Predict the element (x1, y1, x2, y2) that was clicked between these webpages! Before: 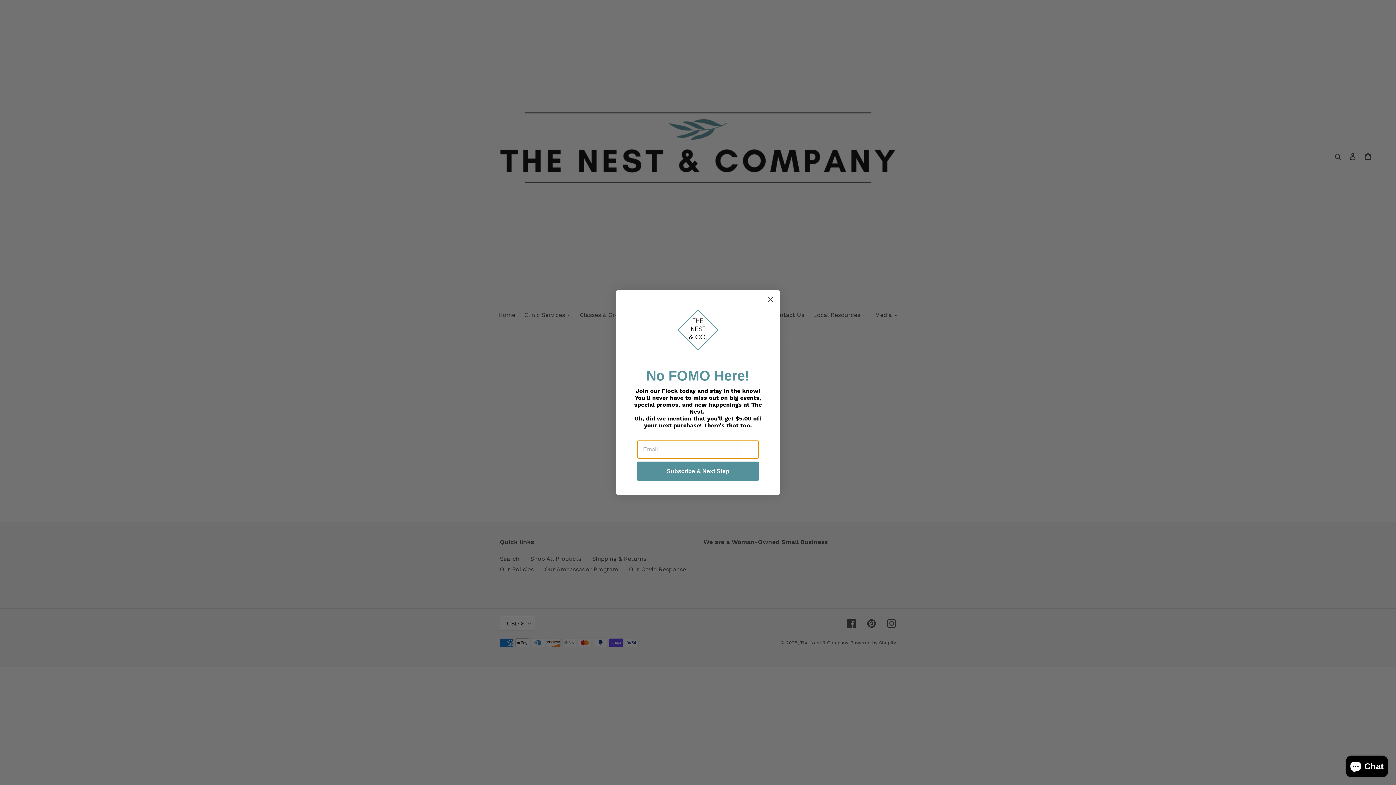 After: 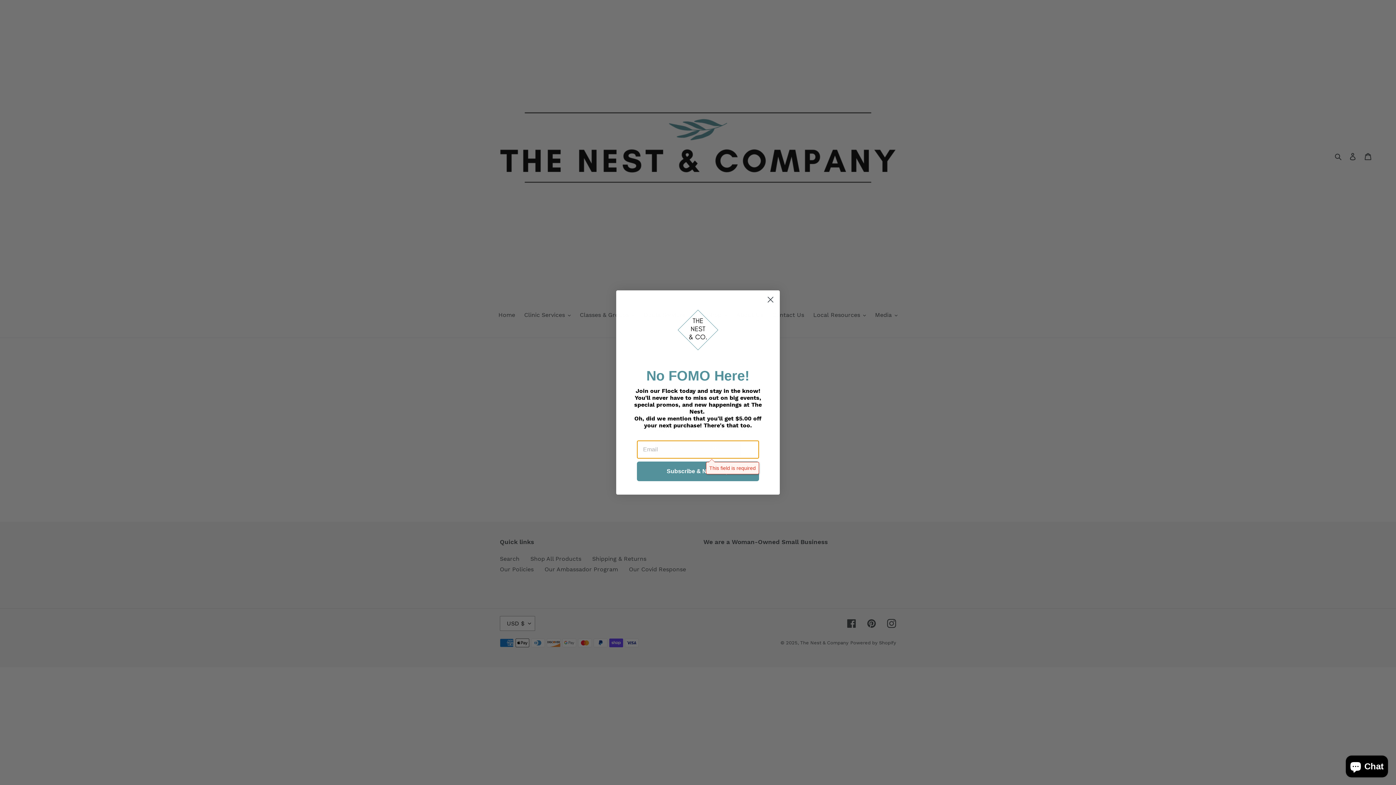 Action: bbox: (637, 461, 759, 481) label: Subscribe & Next Step